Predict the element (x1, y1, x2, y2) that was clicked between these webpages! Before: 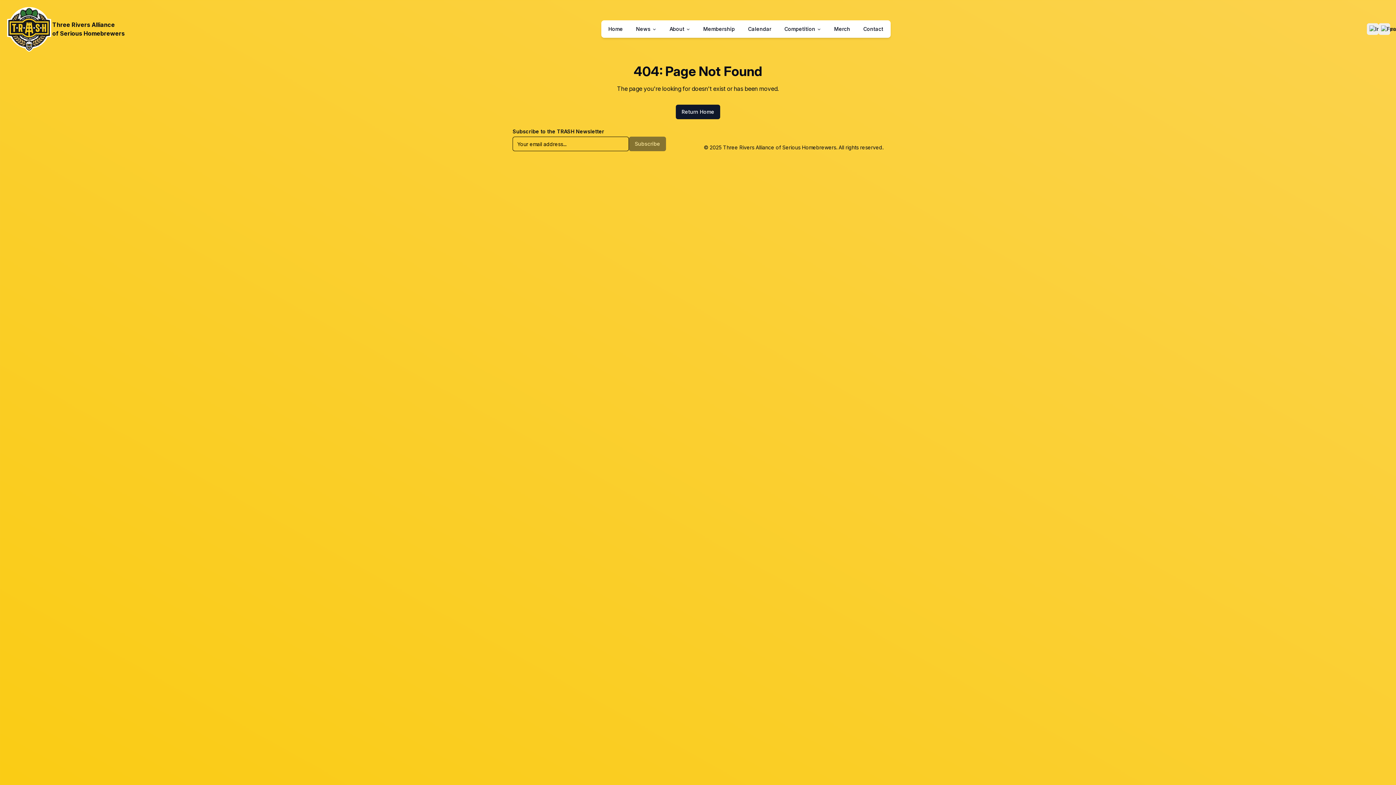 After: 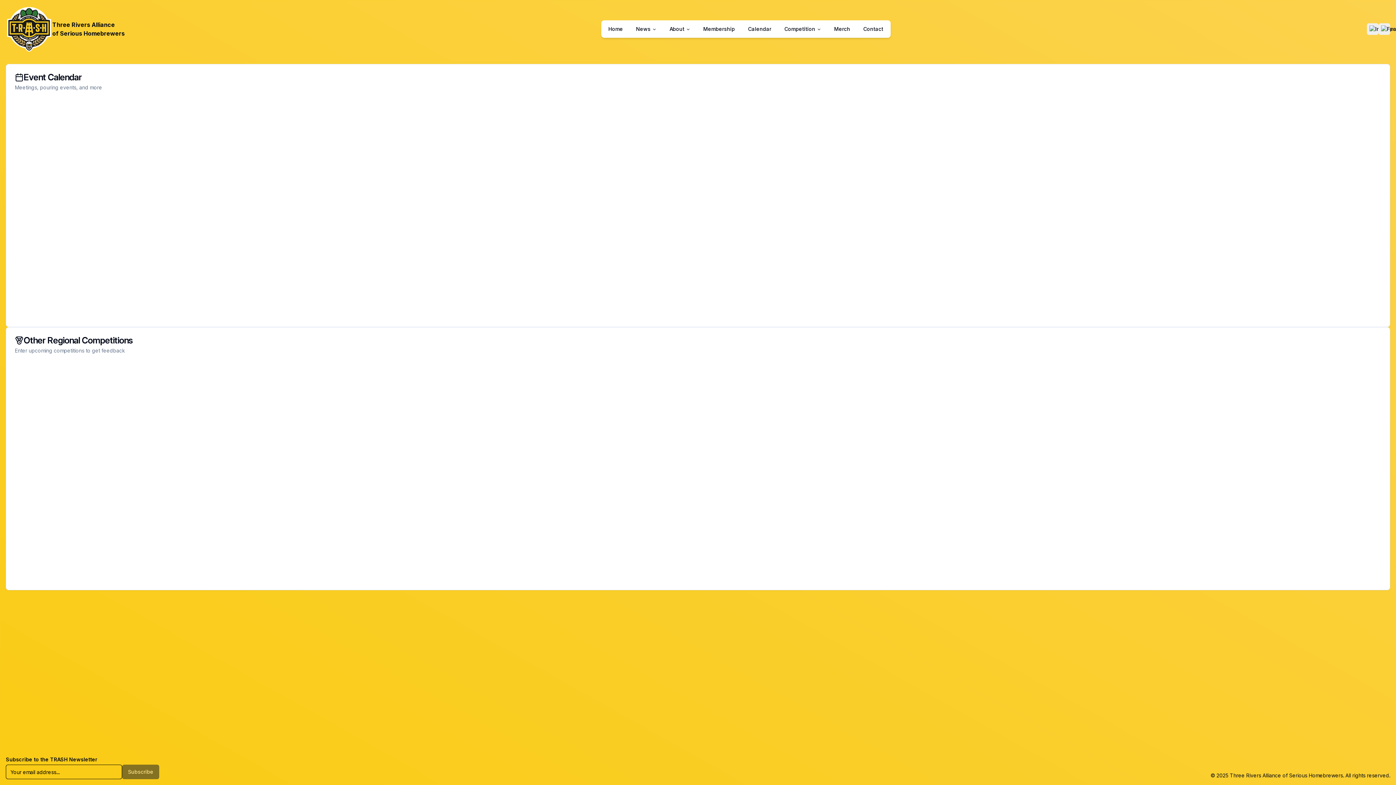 Action: bbox: (742, 21, 777, 36) label: Calendar